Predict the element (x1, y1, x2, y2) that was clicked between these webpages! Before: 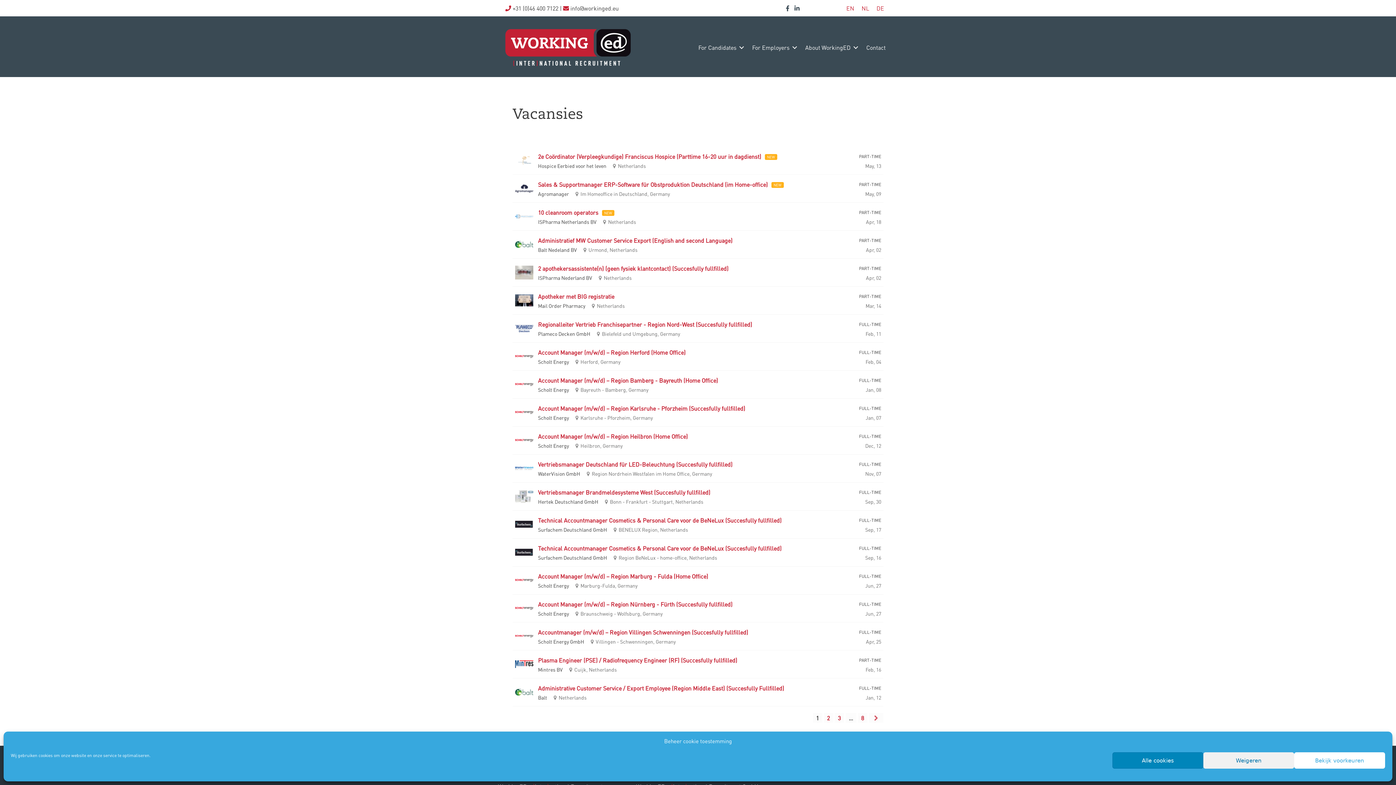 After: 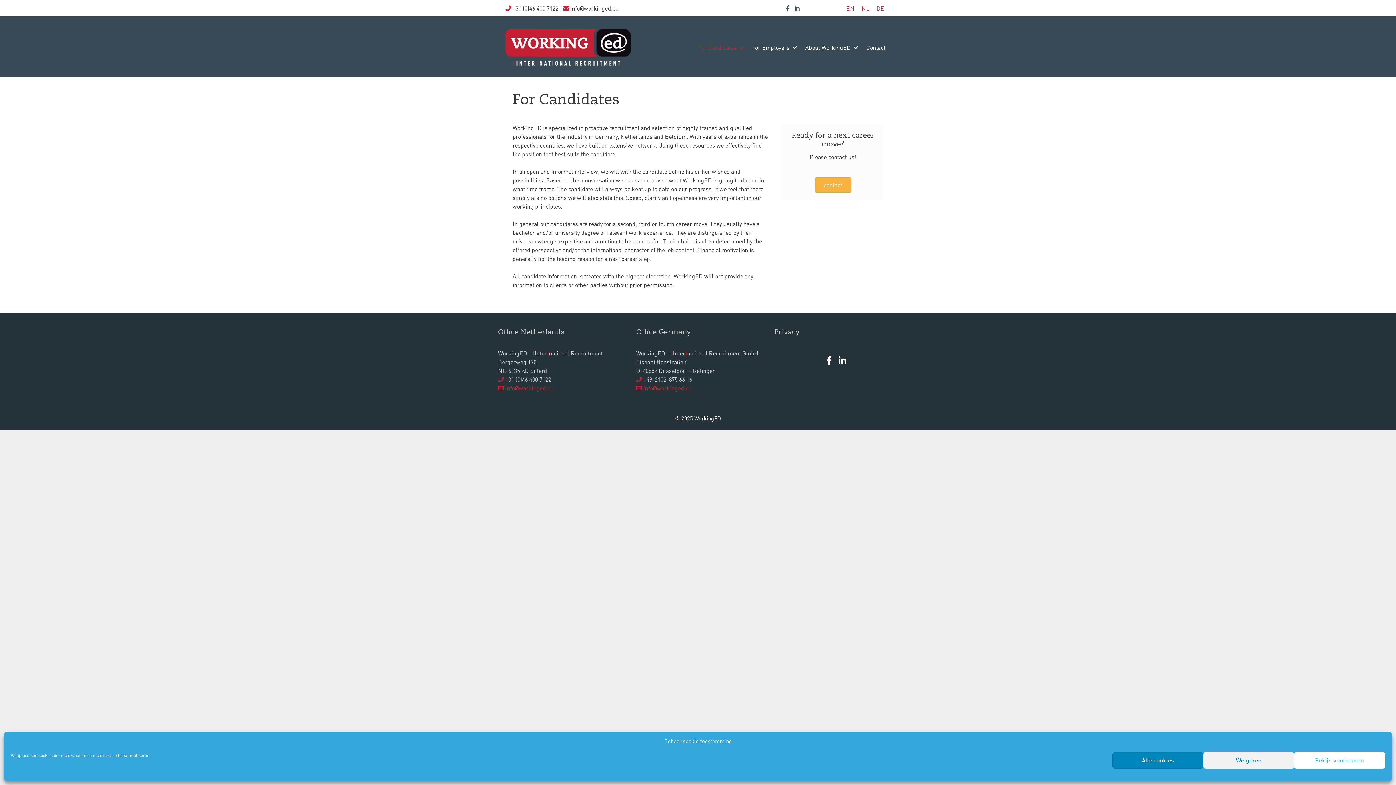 Action: label: For Candidates bbox: (693, 39, 746, 55)